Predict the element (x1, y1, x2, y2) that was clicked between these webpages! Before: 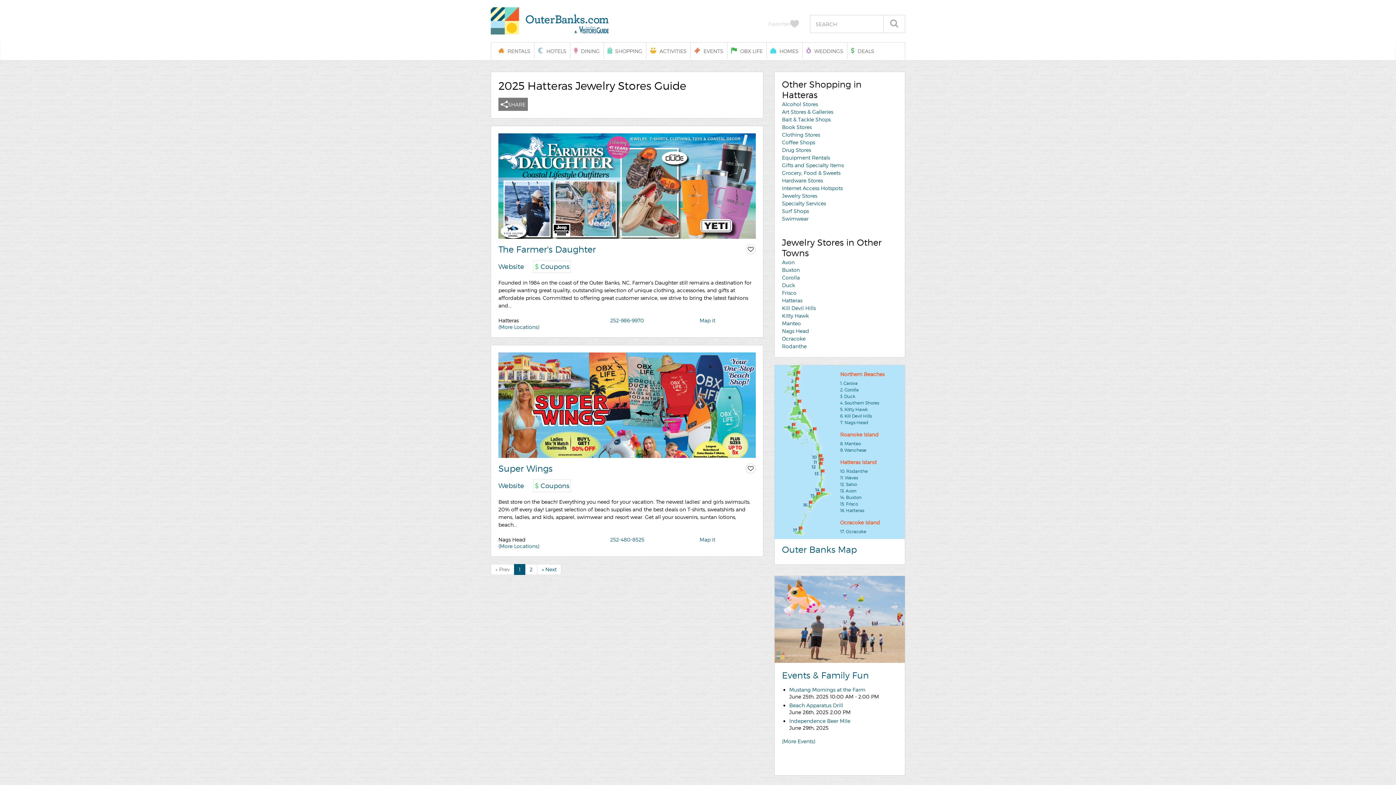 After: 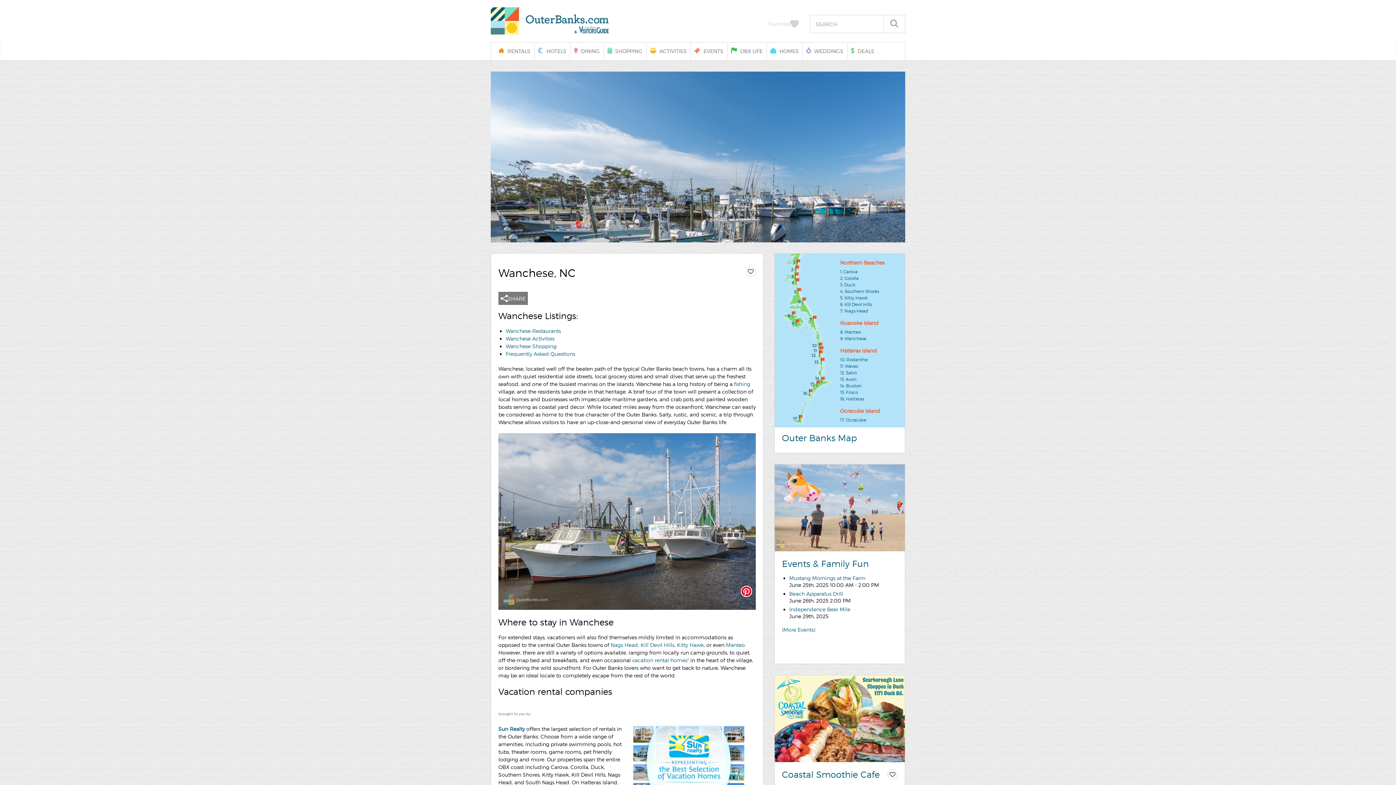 Action: label: 9. Wanchese bbox: (840, 447, 866, 453)